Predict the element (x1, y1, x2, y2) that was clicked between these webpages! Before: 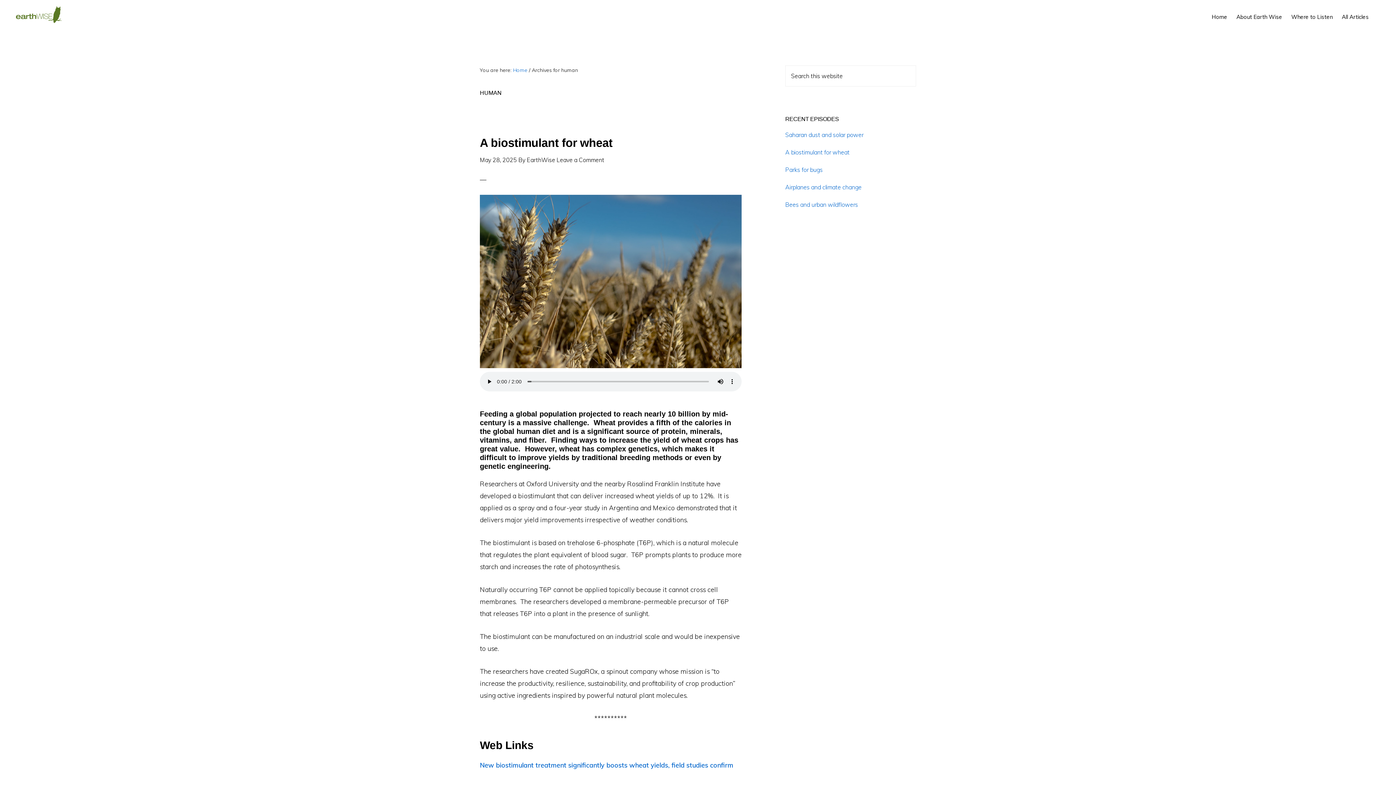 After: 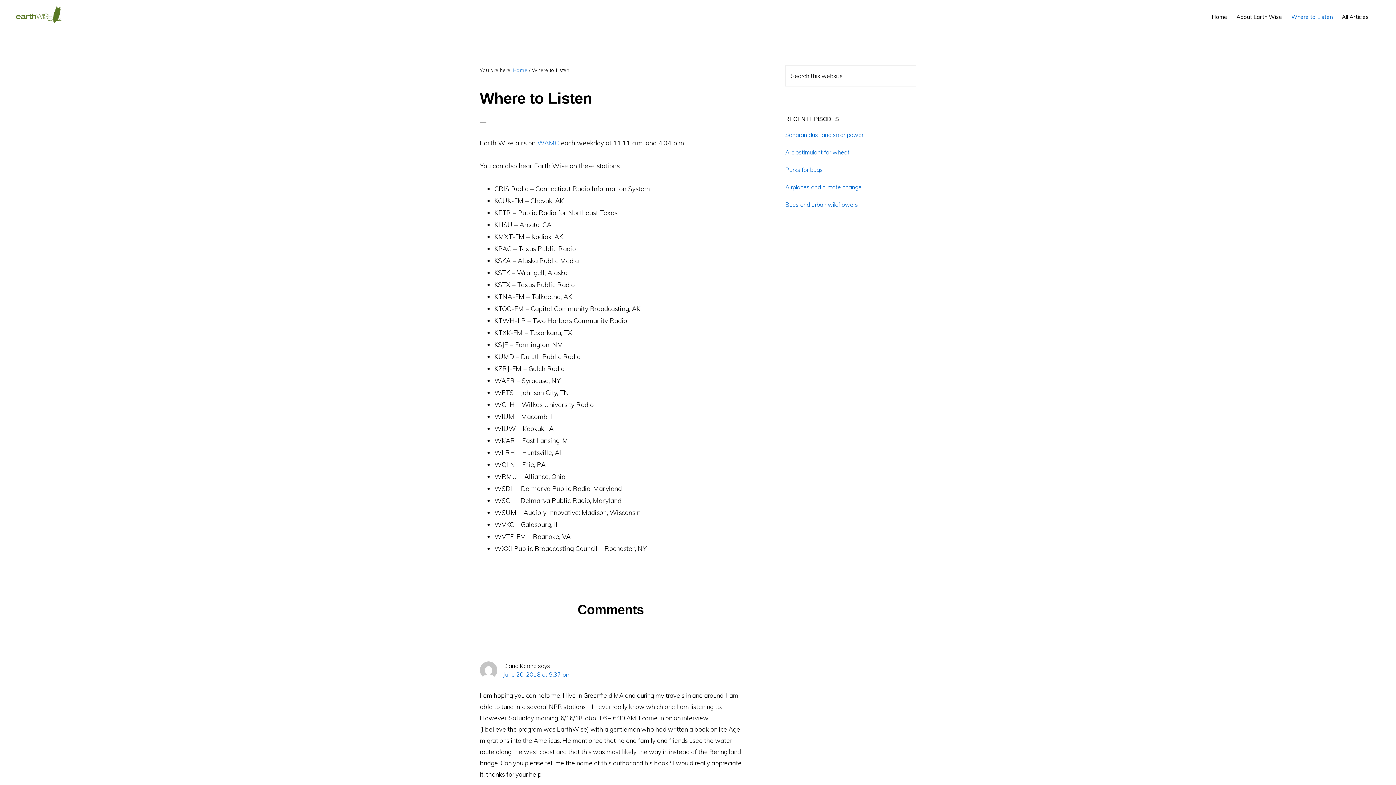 Action: label: Where to Listen bbox: (1288, 6, 1336, 26)